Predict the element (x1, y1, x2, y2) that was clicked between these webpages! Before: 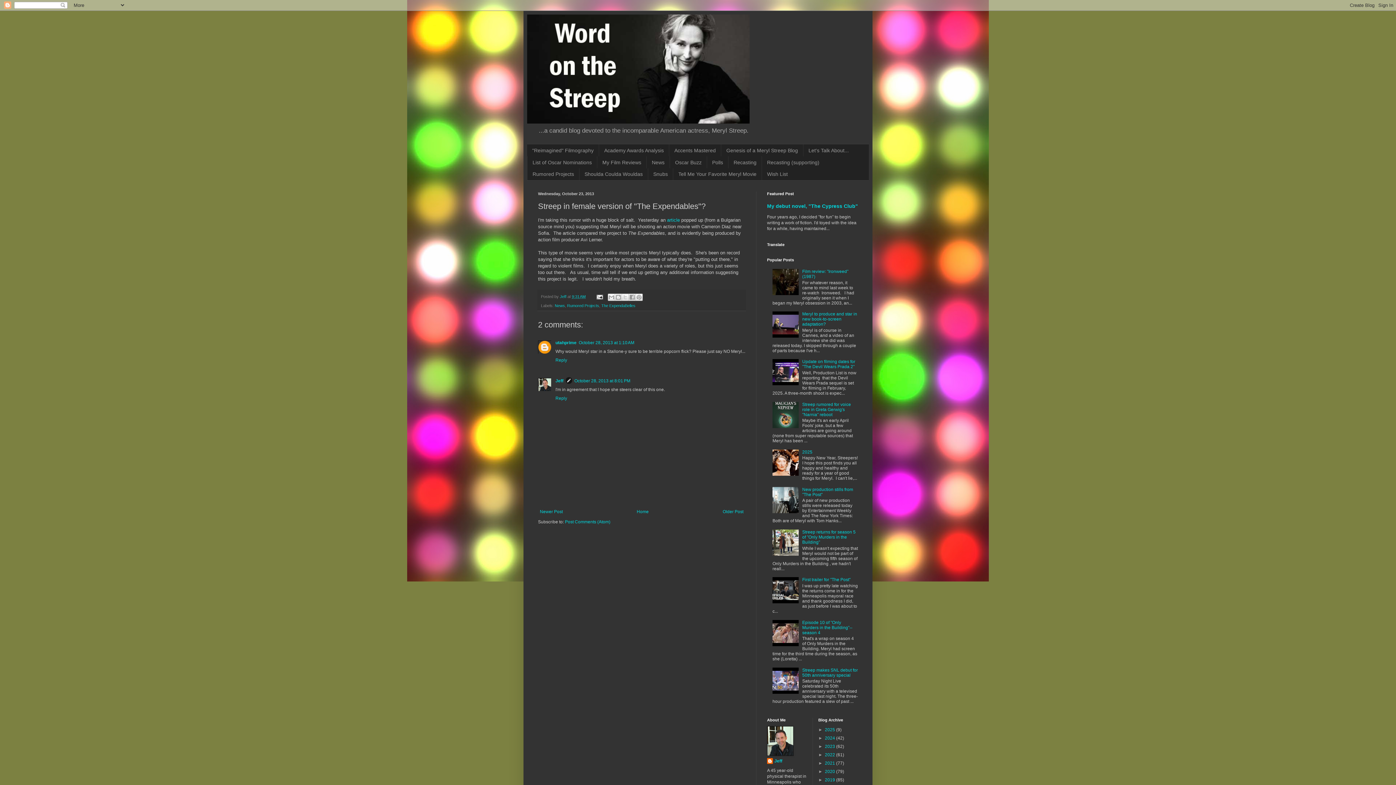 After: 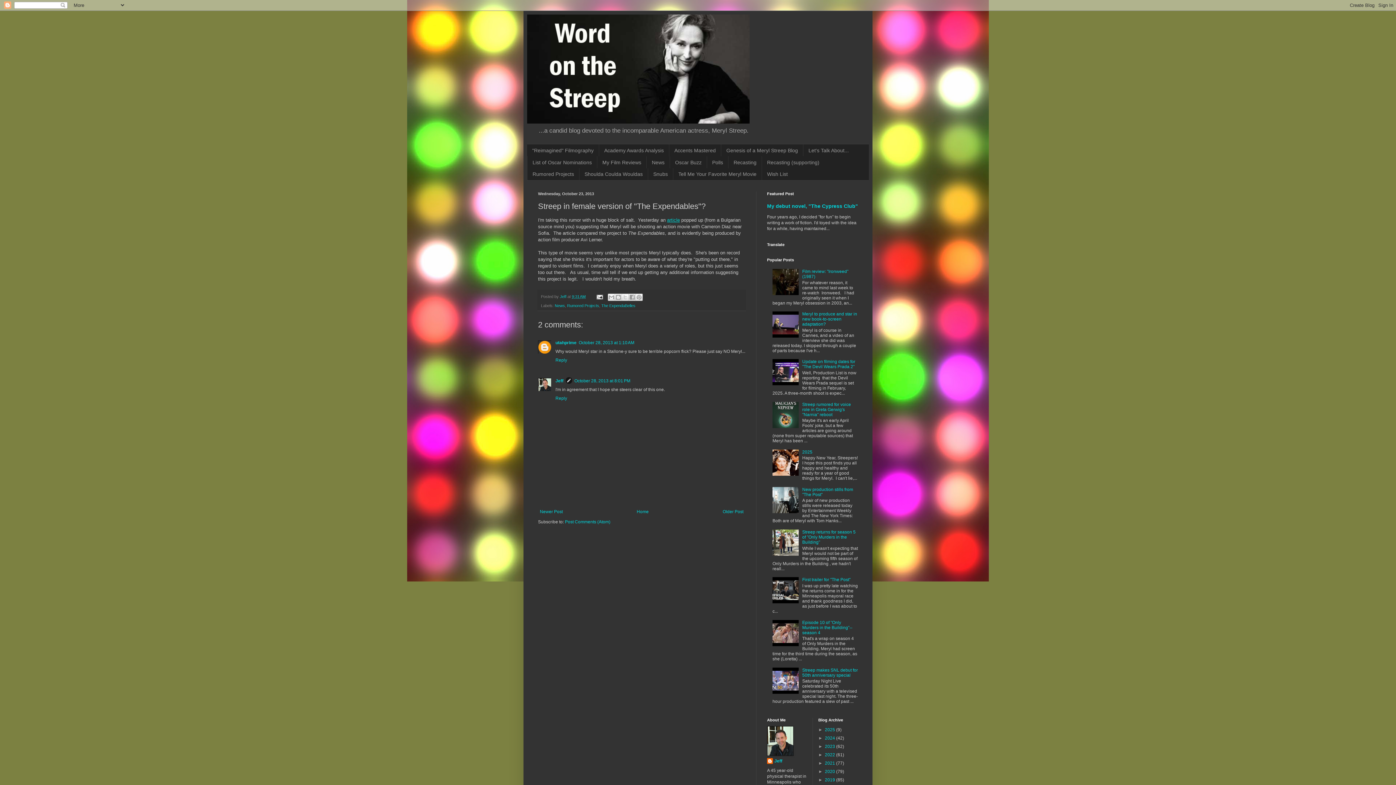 Action: label: article bbox: (667, 217, 680, 223)